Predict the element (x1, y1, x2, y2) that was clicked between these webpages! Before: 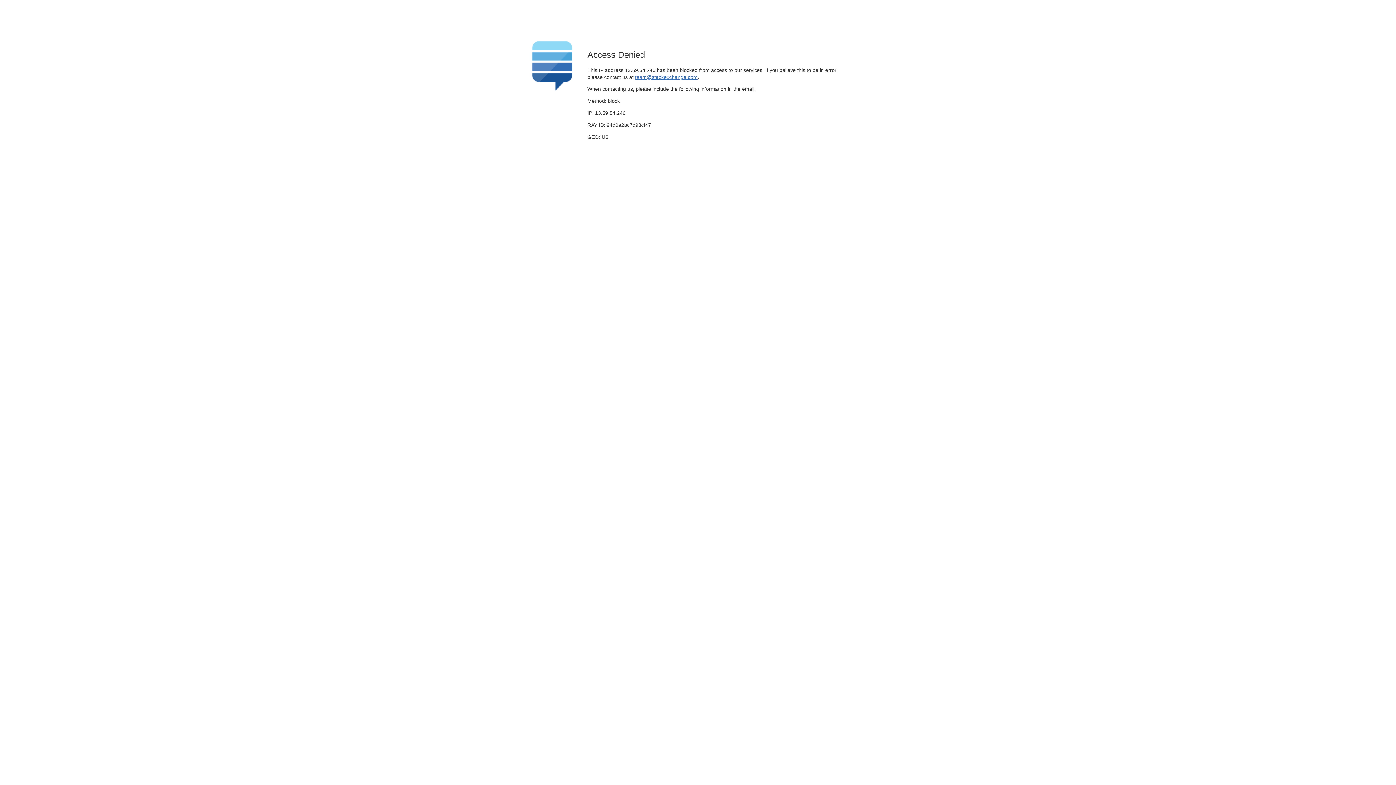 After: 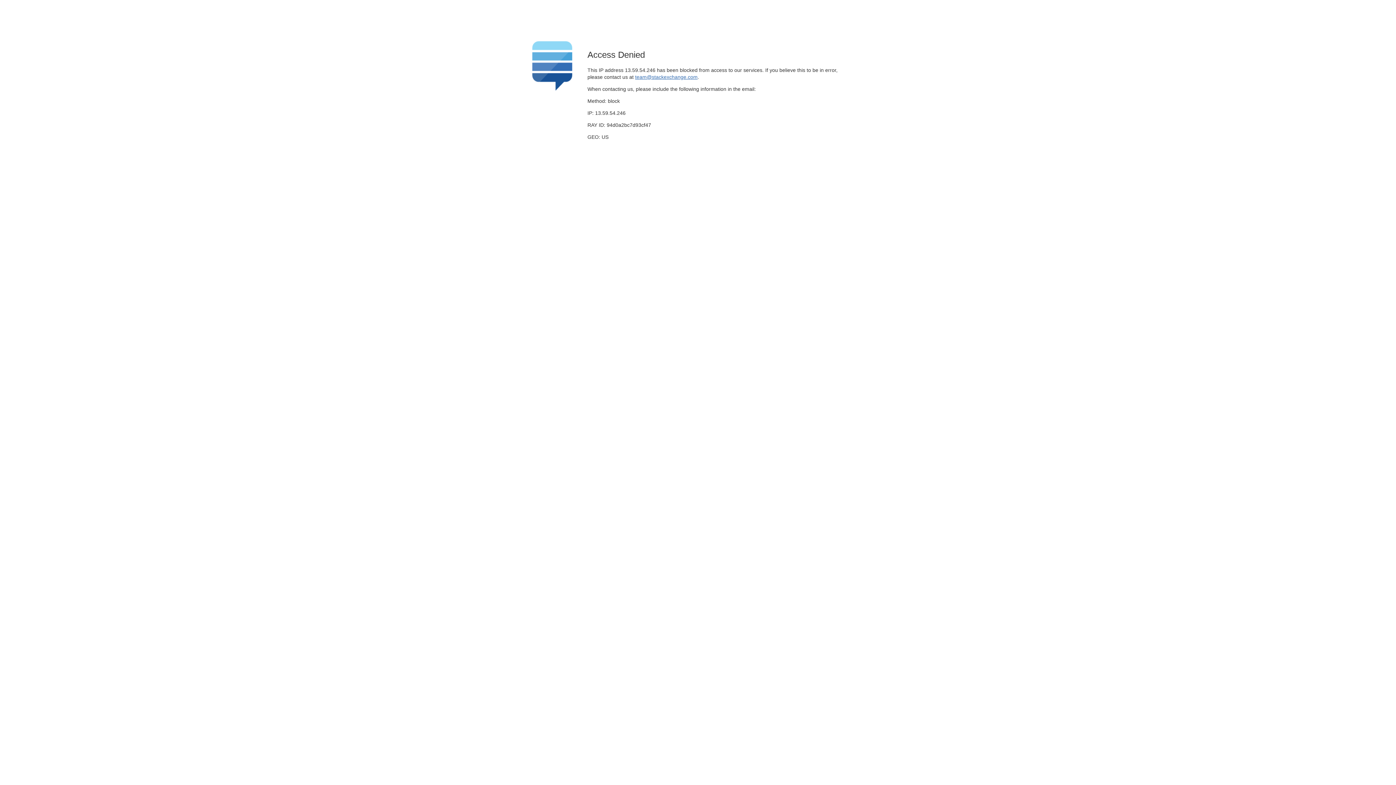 Action: bbox: (635, 74, 697, 79) label: team@stackexchange.com